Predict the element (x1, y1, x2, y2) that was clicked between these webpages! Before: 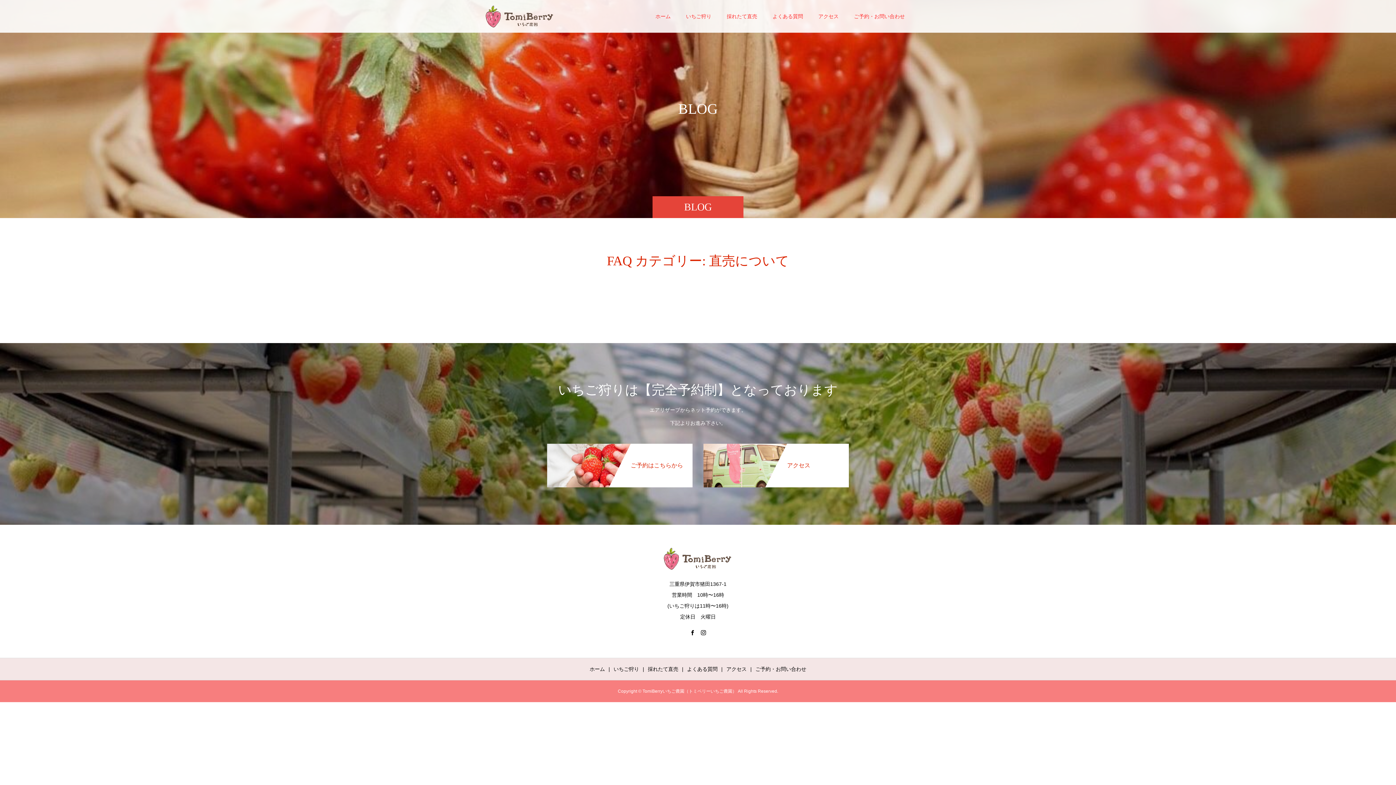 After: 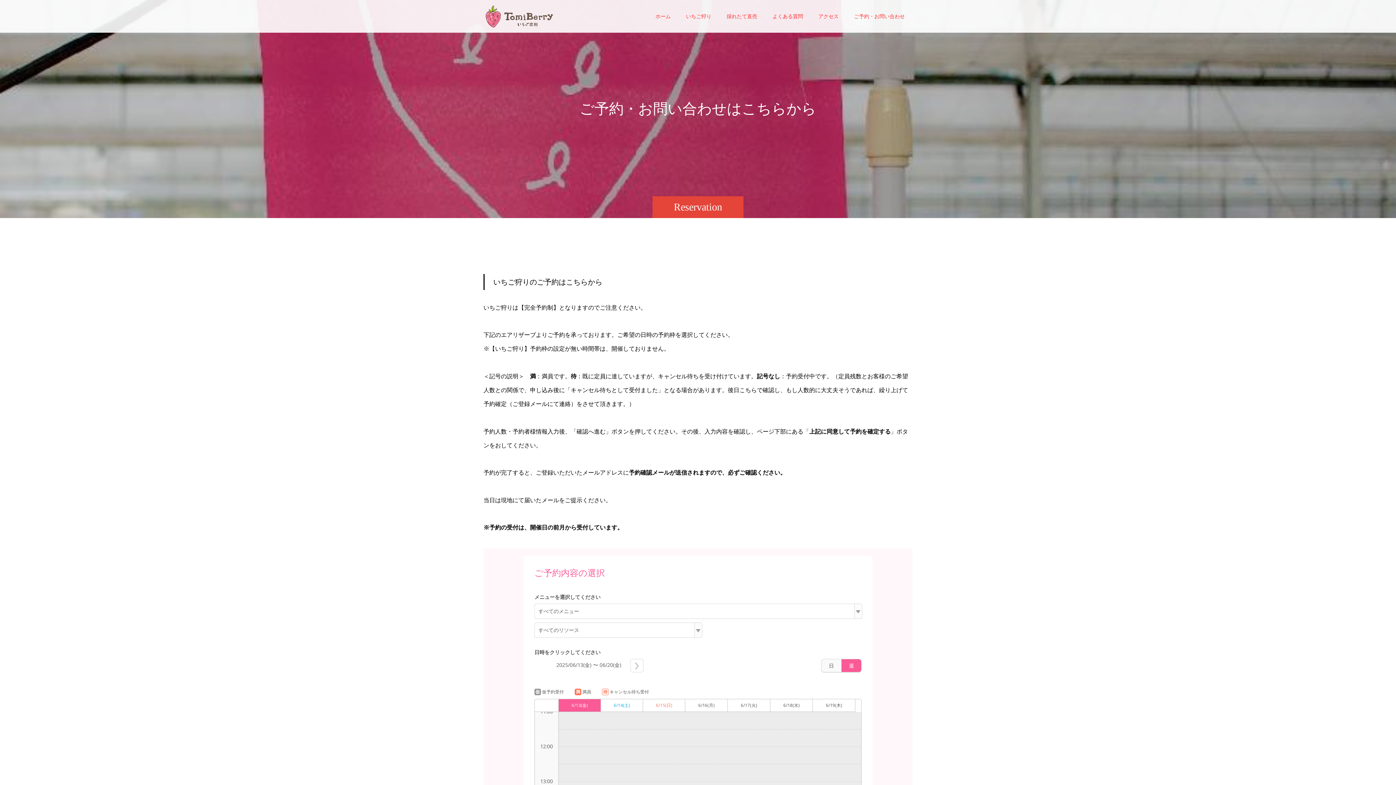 Action: bbox: (846, 0, 912, 32) label: ご予約・お問い合わせ